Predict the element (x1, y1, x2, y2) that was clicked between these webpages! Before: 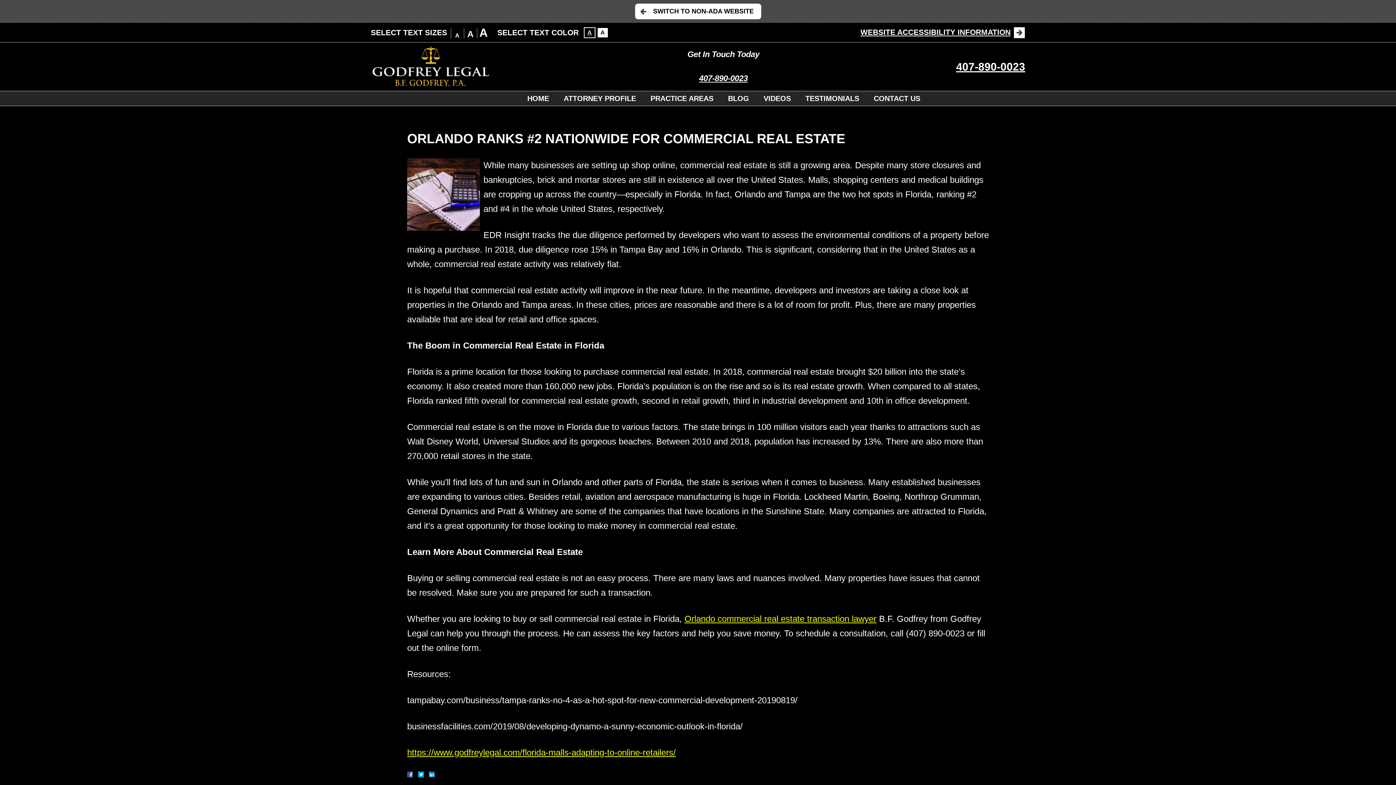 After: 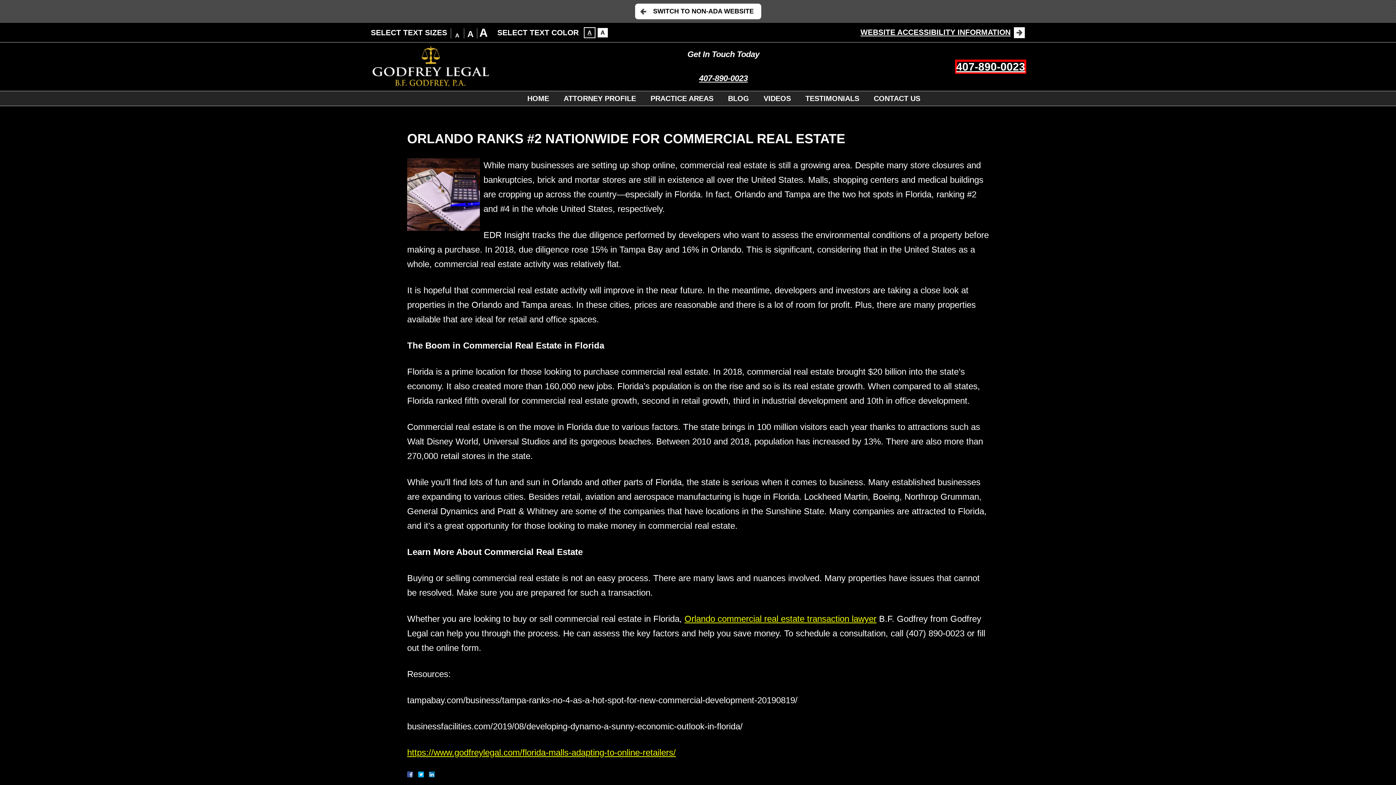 Action: label: 407-890-0023 bbox: (956, 60, 1025, 72)